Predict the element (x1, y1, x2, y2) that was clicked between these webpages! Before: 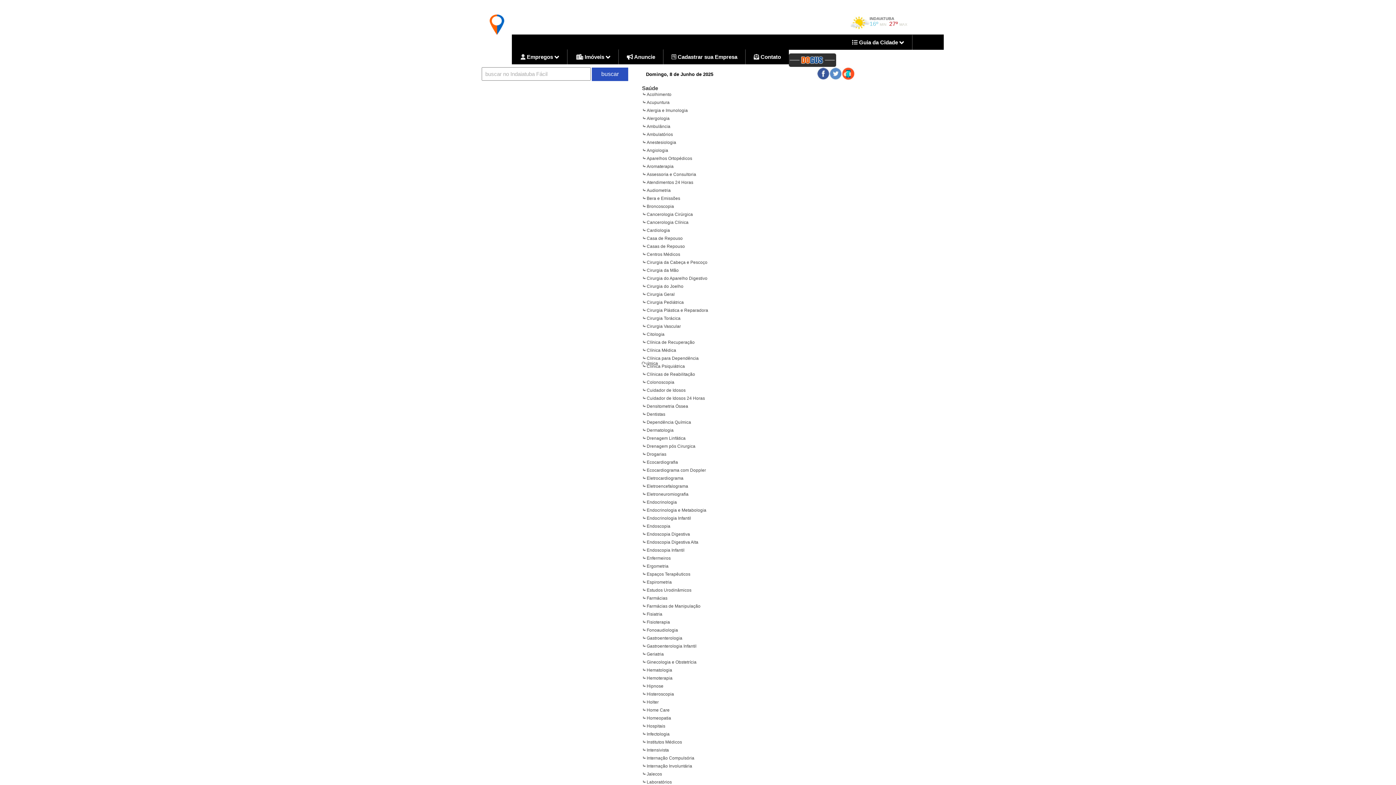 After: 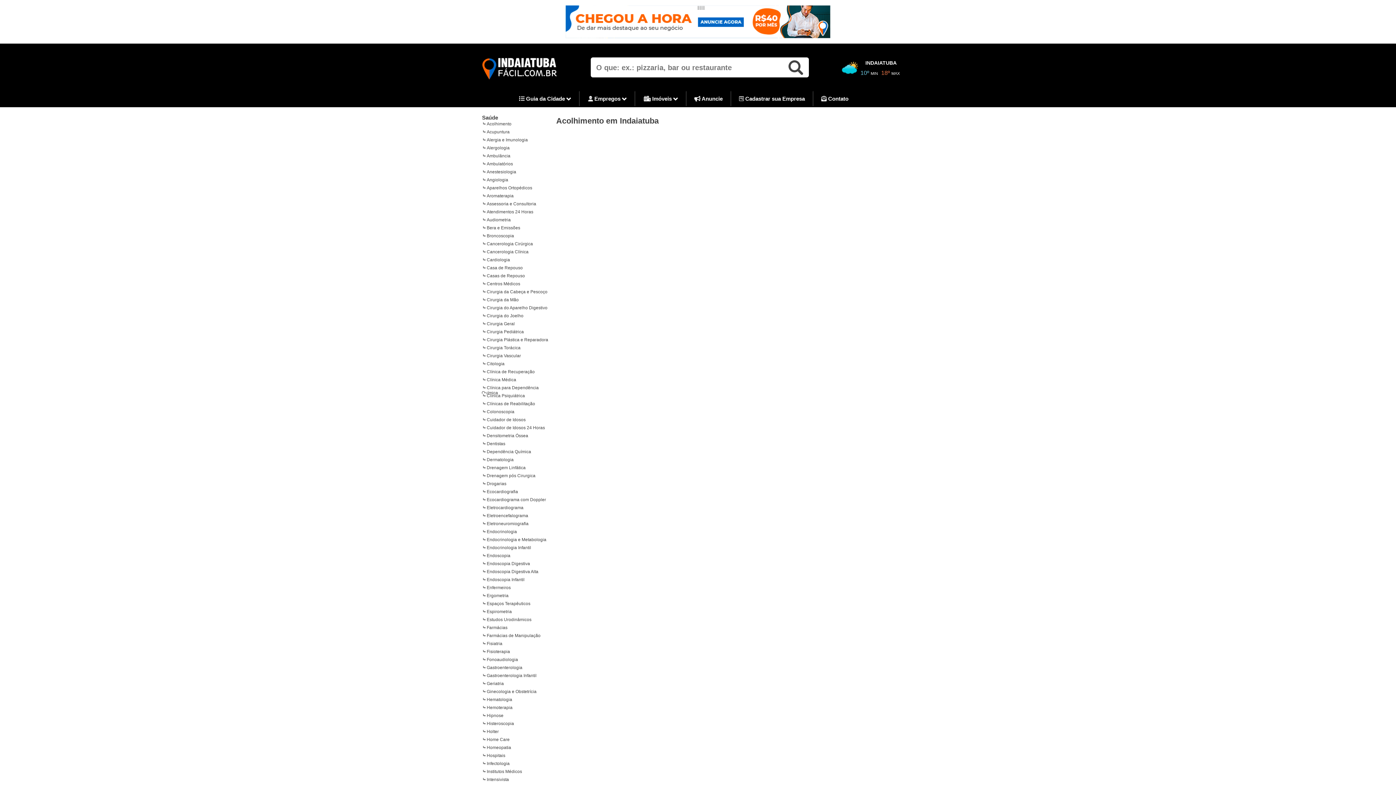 Action: label: Acolhimento bbox: (641, 91, 671, 97)